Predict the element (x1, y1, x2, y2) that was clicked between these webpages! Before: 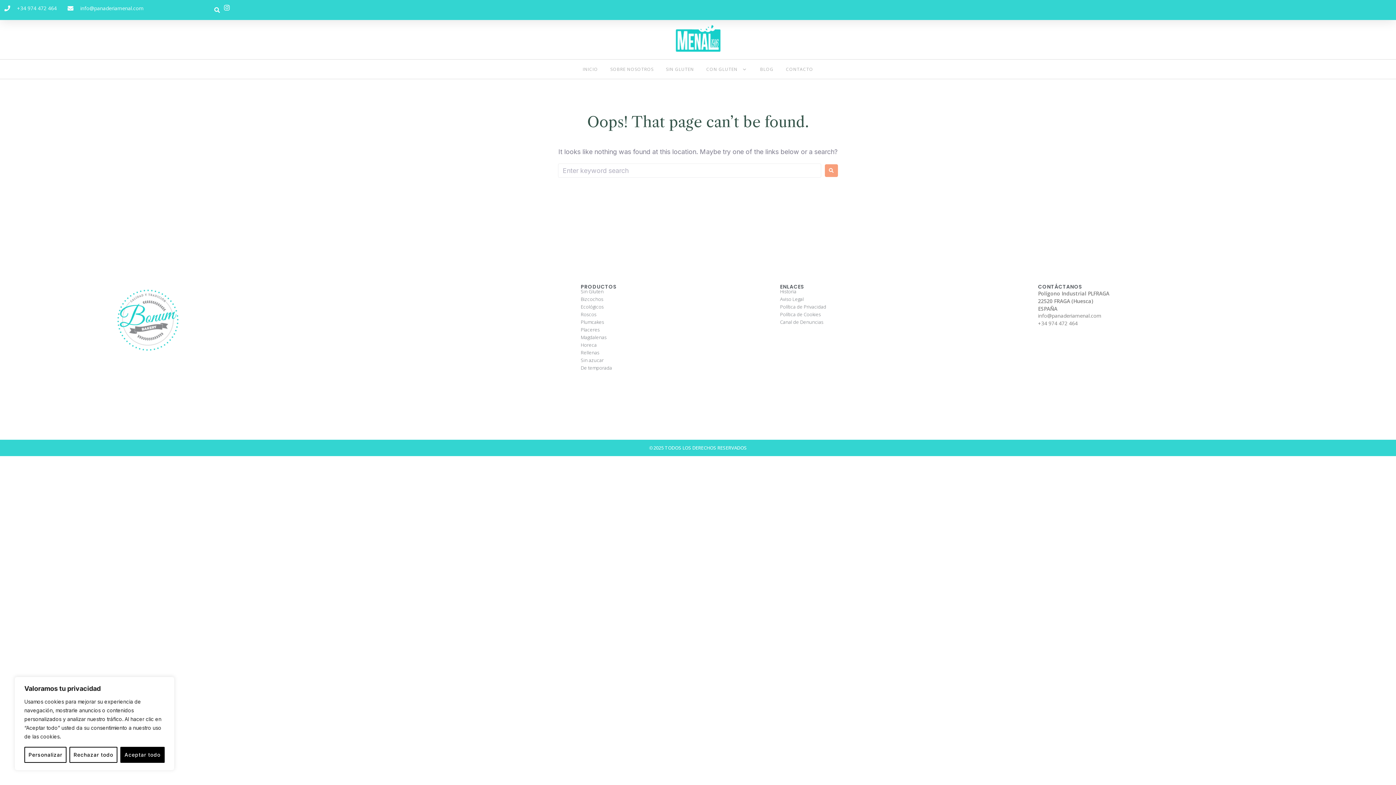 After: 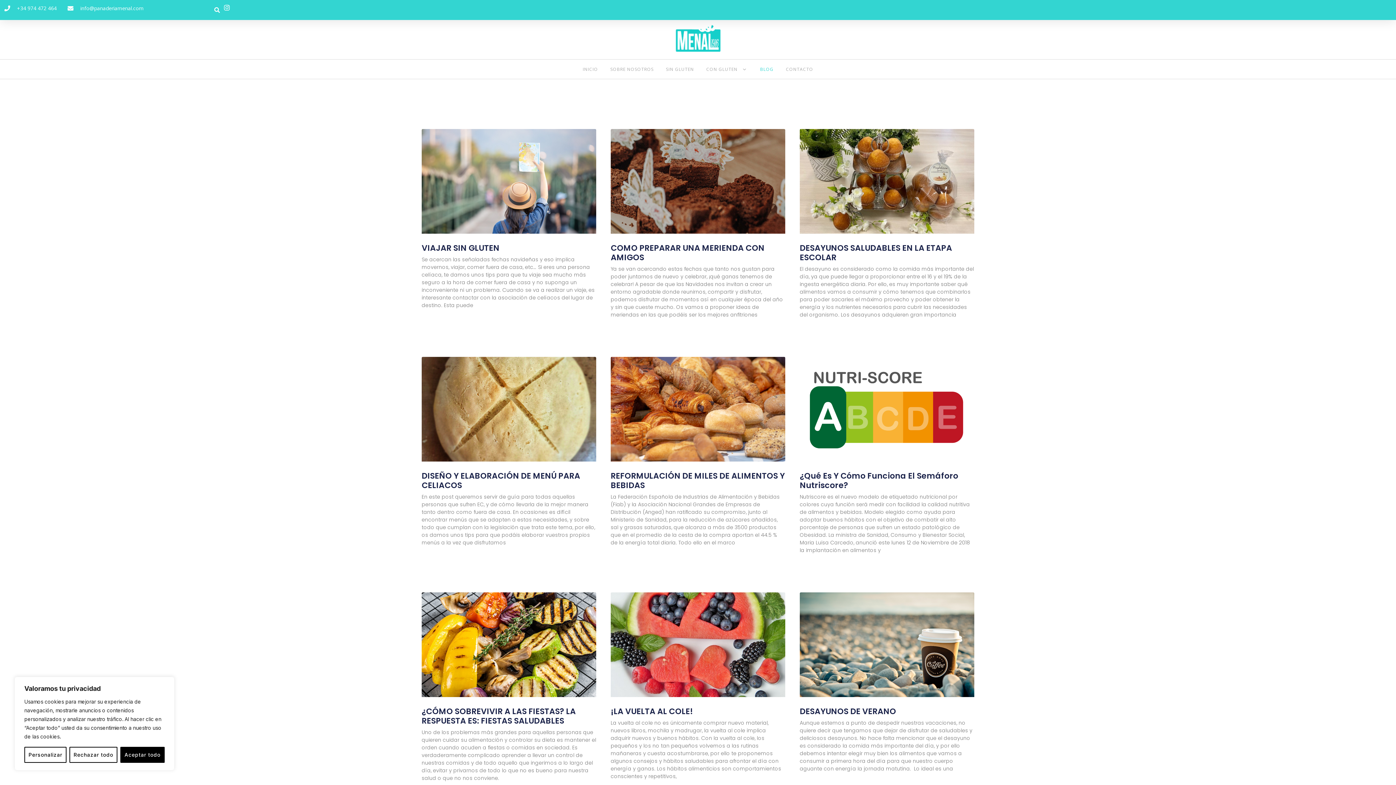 Action: label: BLOG bbox: (754, 59, 780, 78)